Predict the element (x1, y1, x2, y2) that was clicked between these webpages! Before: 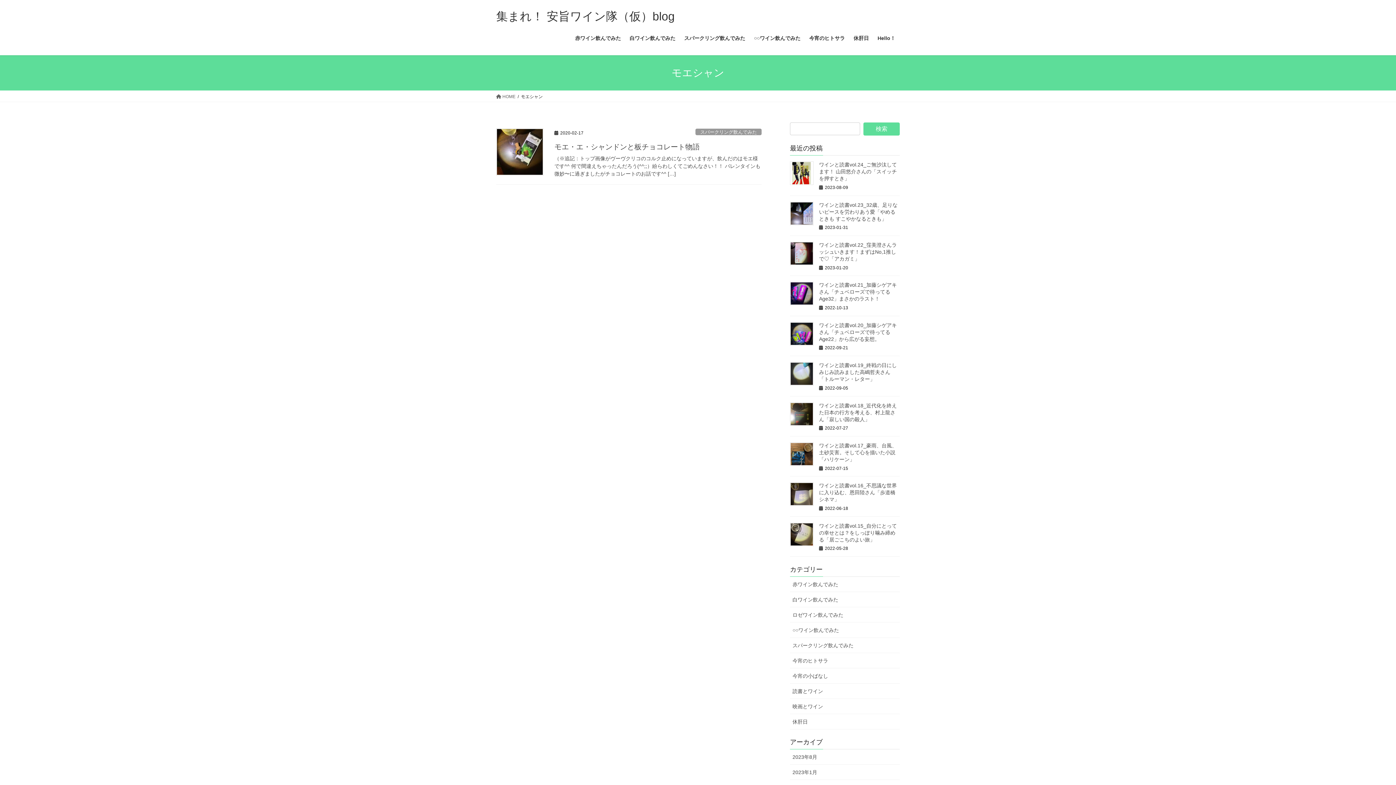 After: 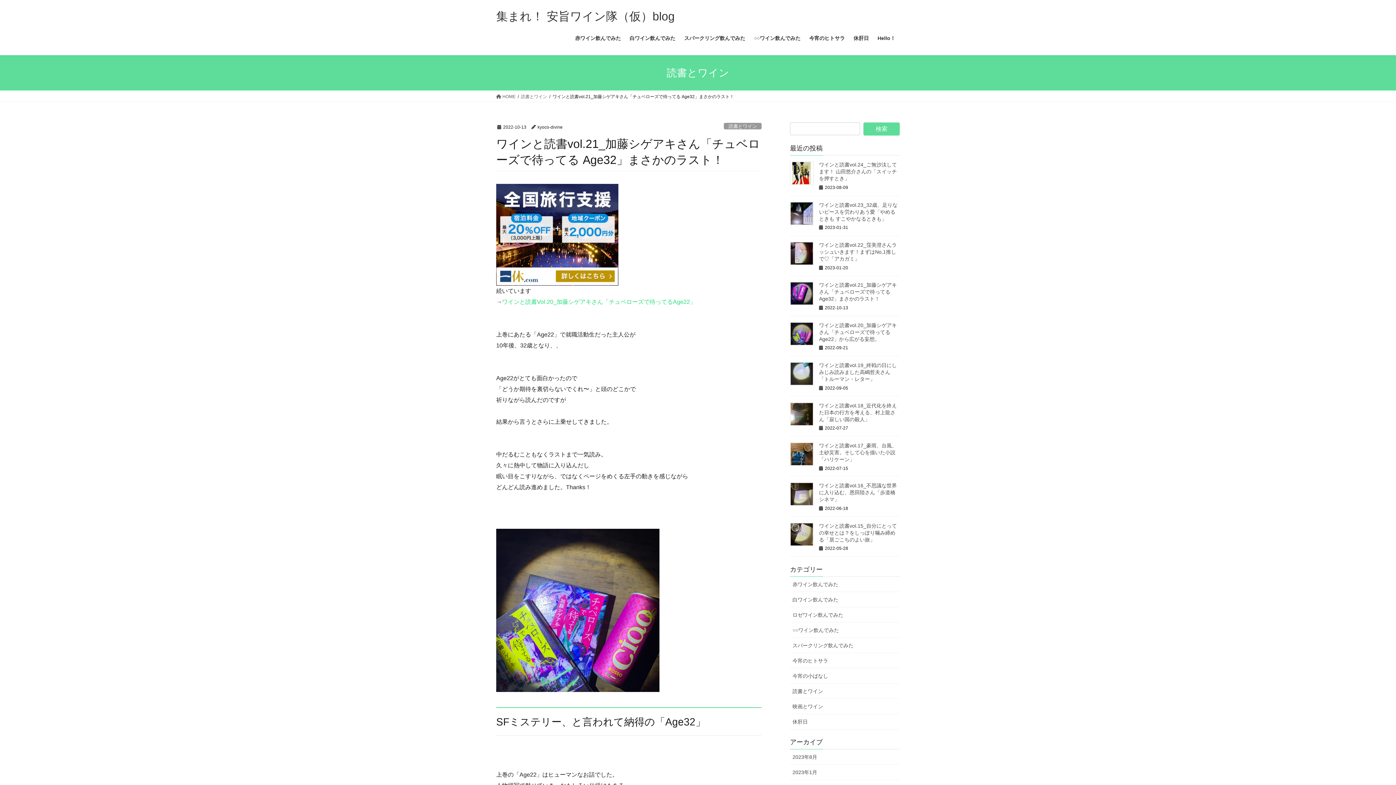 Action: label: ワインと読書vol.21_加藤シゲアキさん「チュベローズで待ってる Age32」まさかのラスト！ bbox: (819, 282, 897, 301)